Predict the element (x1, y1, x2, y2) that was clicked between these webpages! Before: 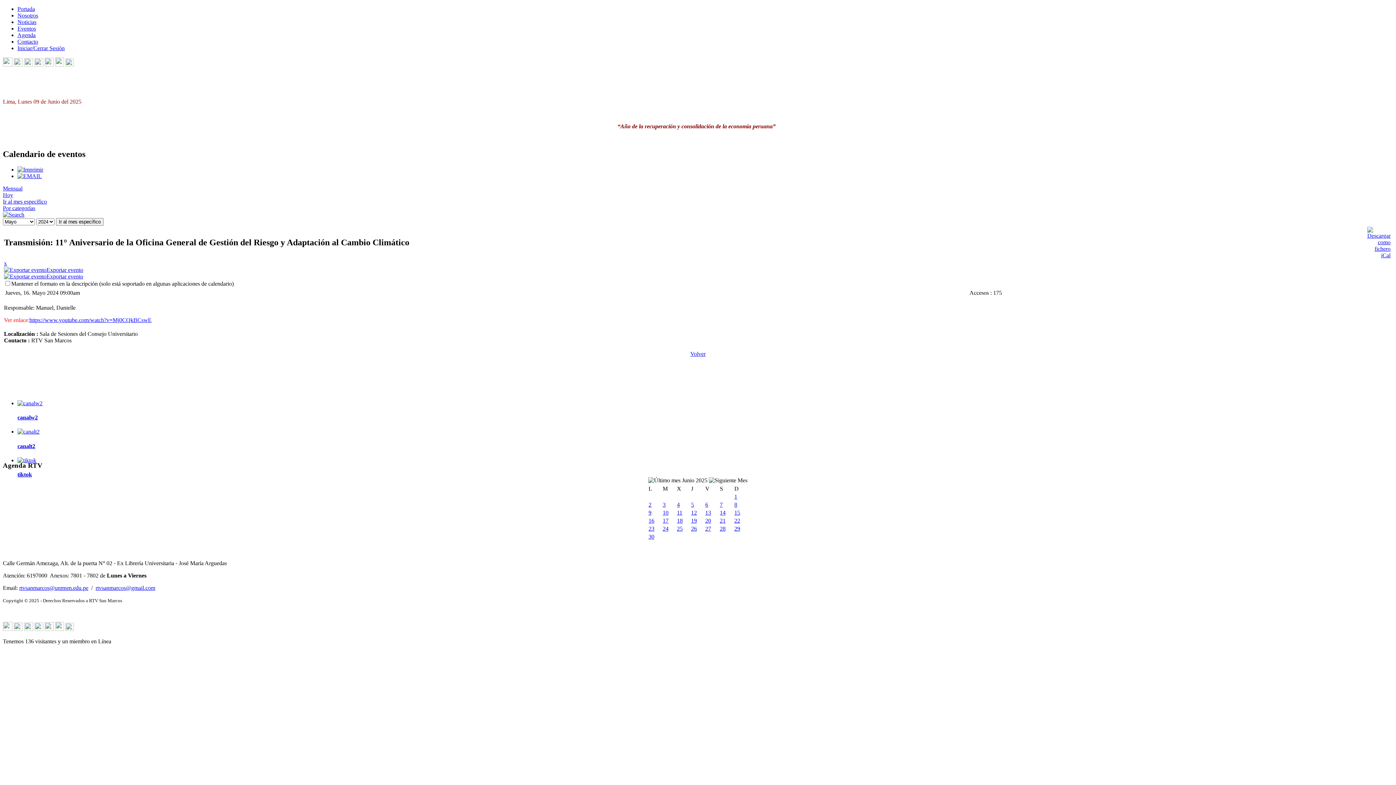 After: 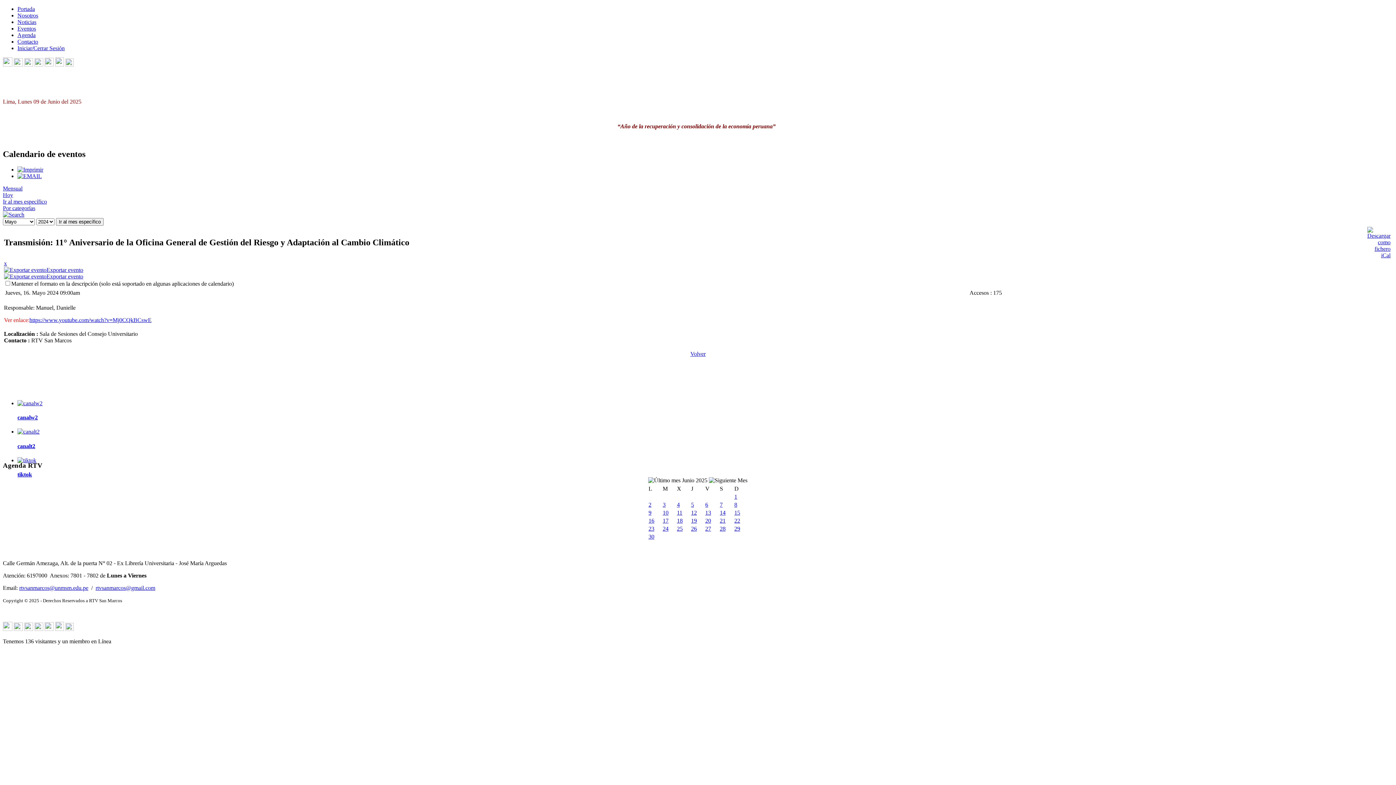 Action: bbox: (34, 626, 43, 632)